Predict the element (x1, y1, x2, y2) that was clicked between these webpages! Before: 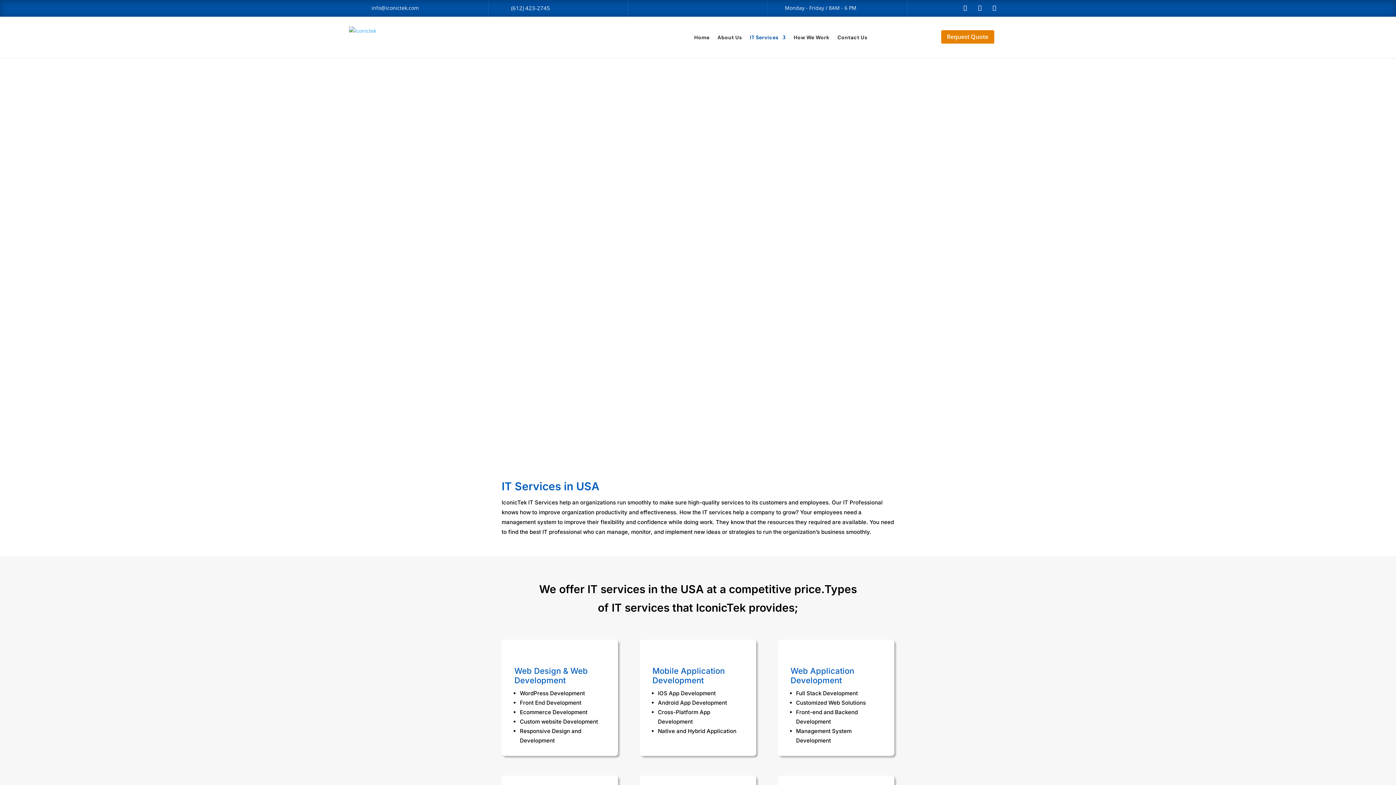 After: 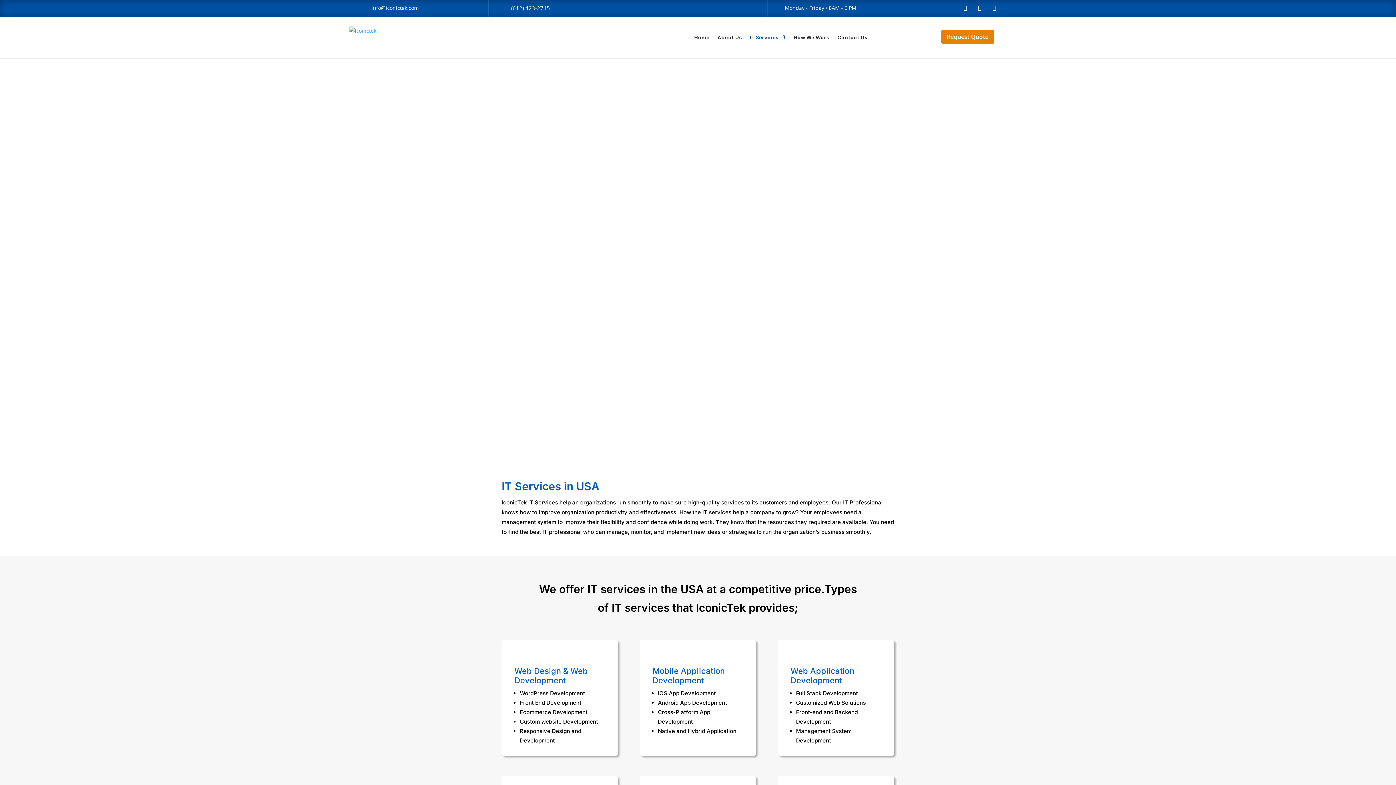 Action: bbox: (988, 2, 1000, 13)